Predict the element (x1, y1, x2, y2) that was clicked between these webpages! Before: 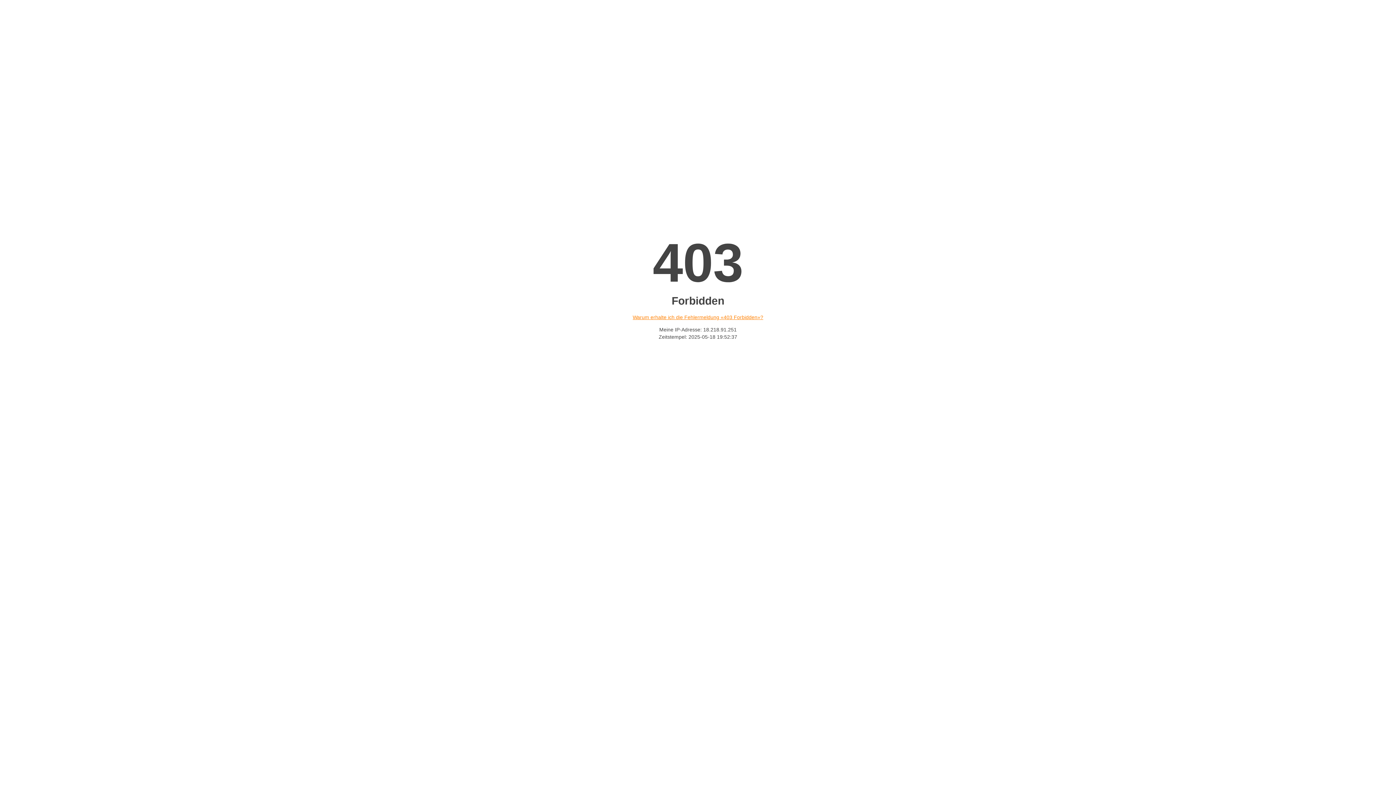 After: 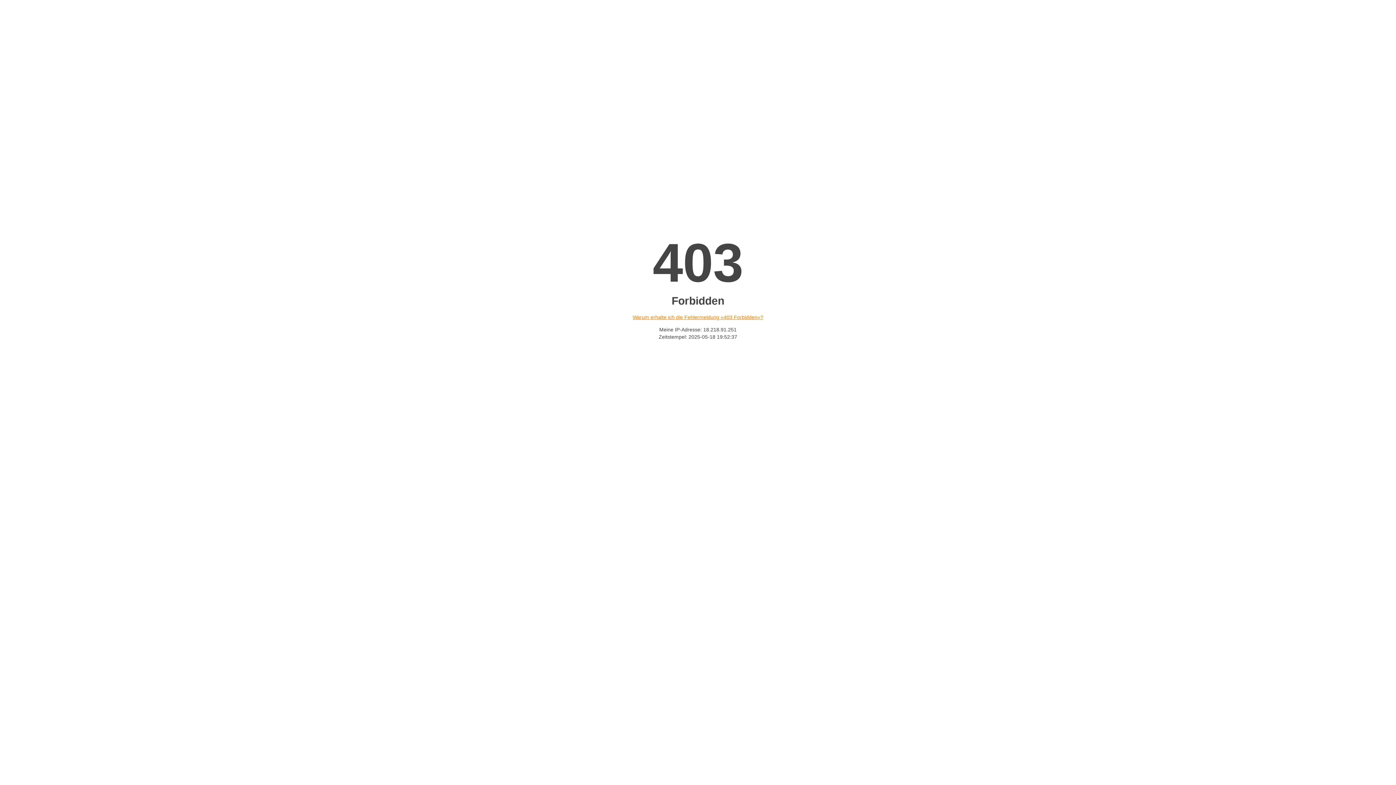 Action: label: Warum erhalte ich die Fehlermeldung «403 Forbidden»? bbox: (632, 314, 763, 320)